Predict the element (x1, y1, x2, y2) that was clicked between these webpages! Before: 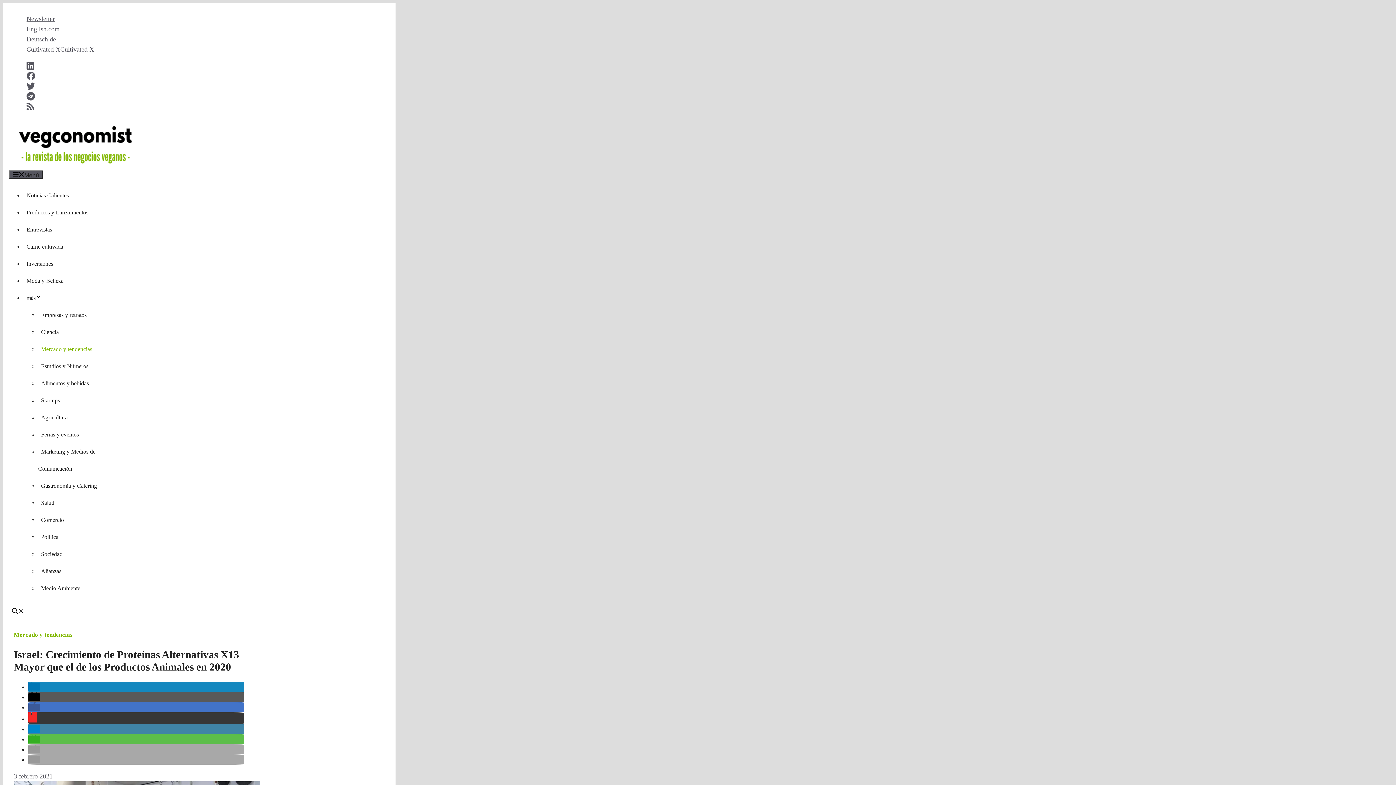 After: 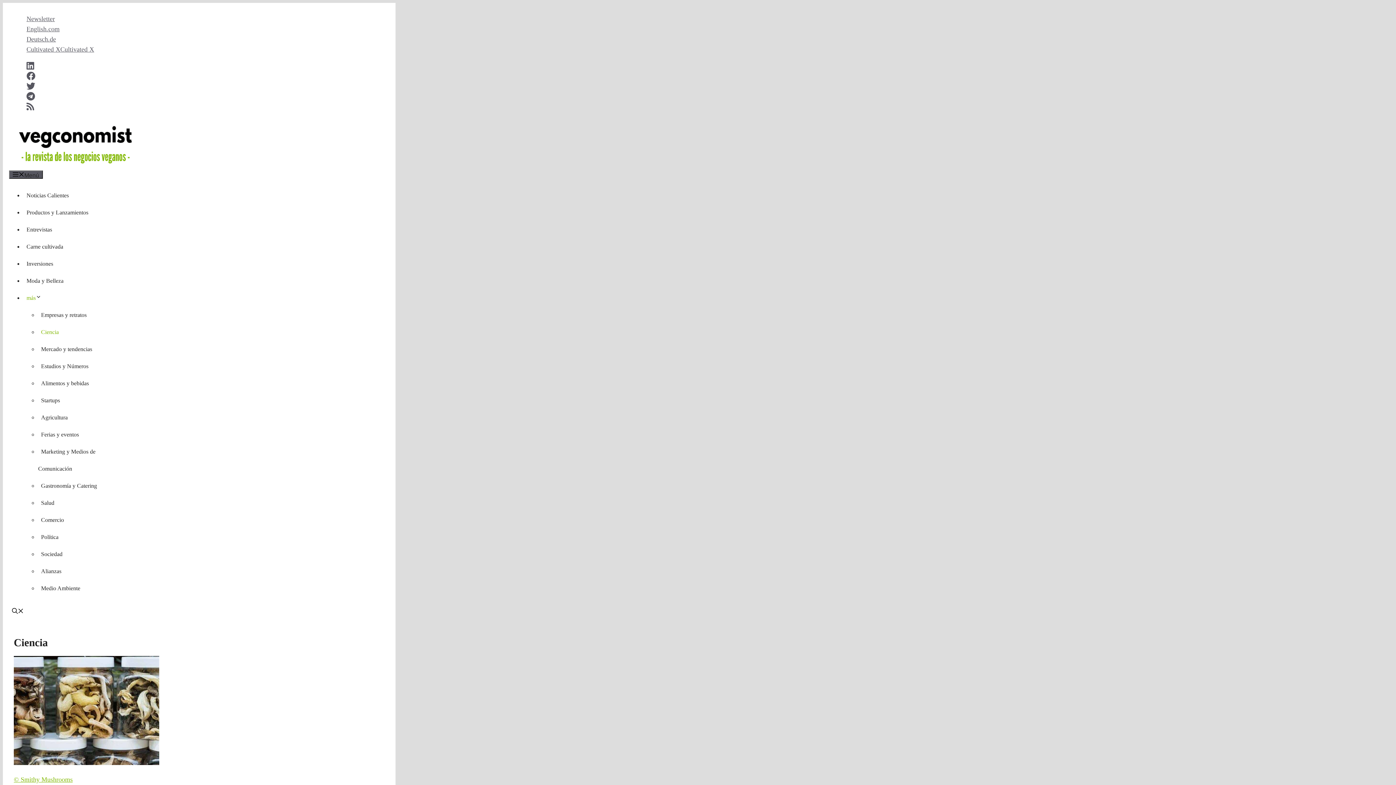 Action: bbox: (38, 326, 61, 337) label: Ciencia